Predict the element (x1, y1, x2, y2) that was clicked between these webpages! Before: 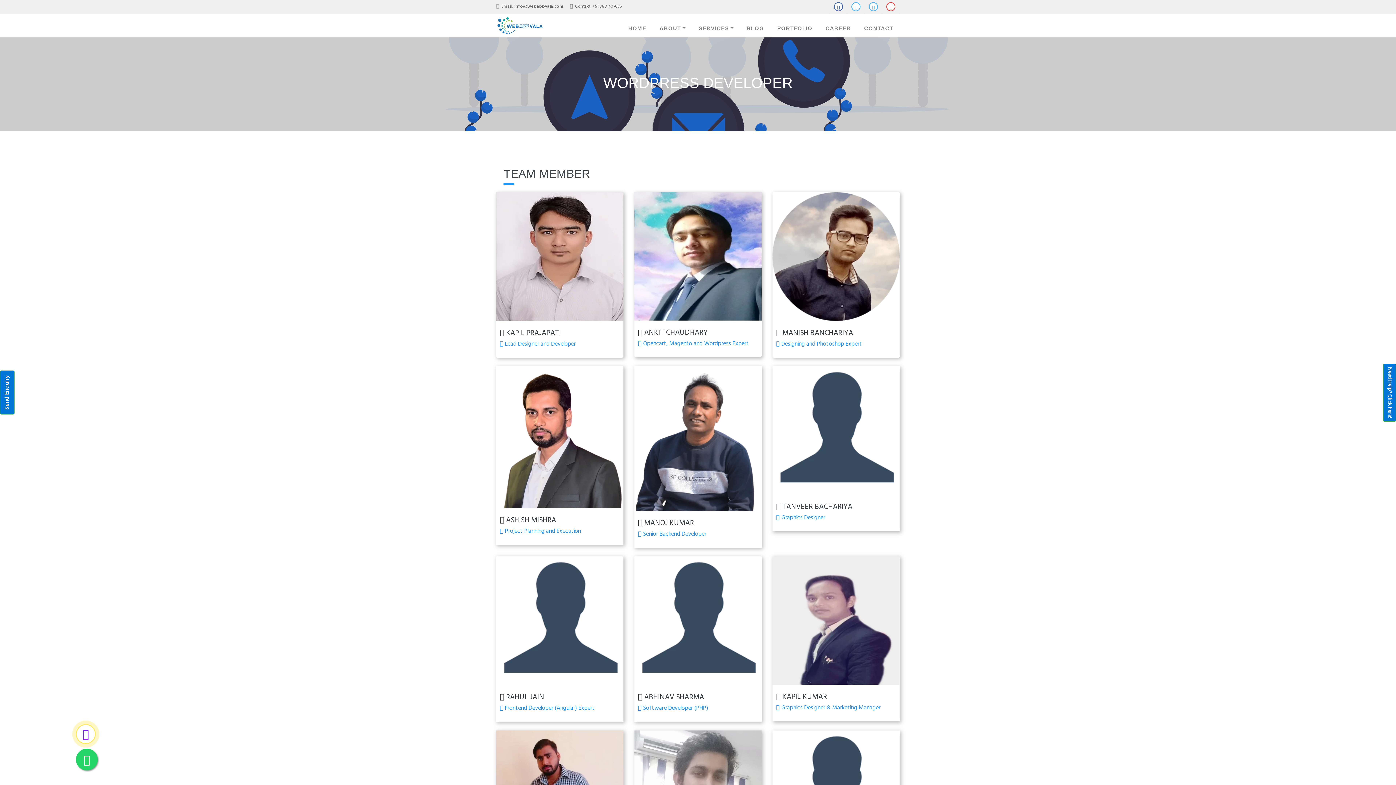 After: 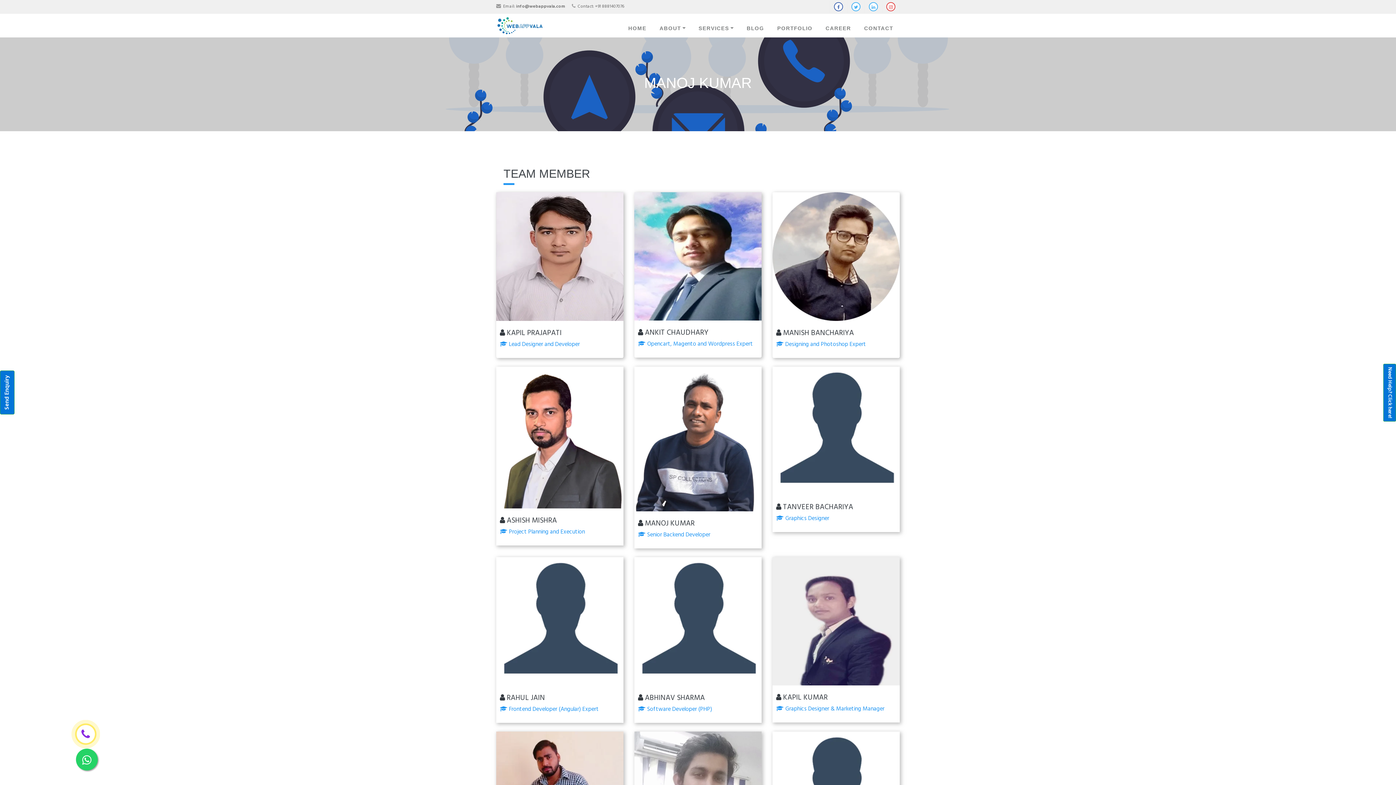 Action: bbox: (638, 517, 694, 529) label:  MANOJ KUMAR